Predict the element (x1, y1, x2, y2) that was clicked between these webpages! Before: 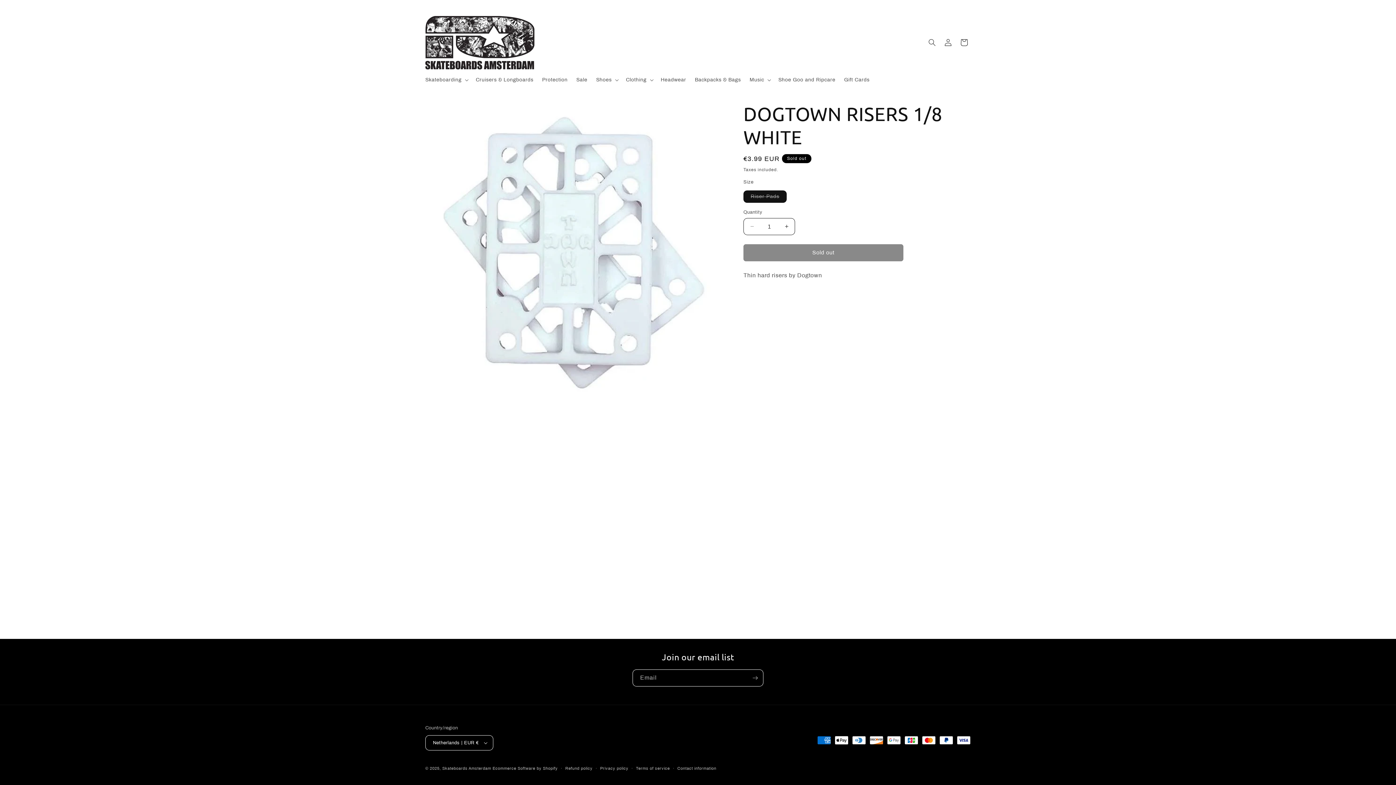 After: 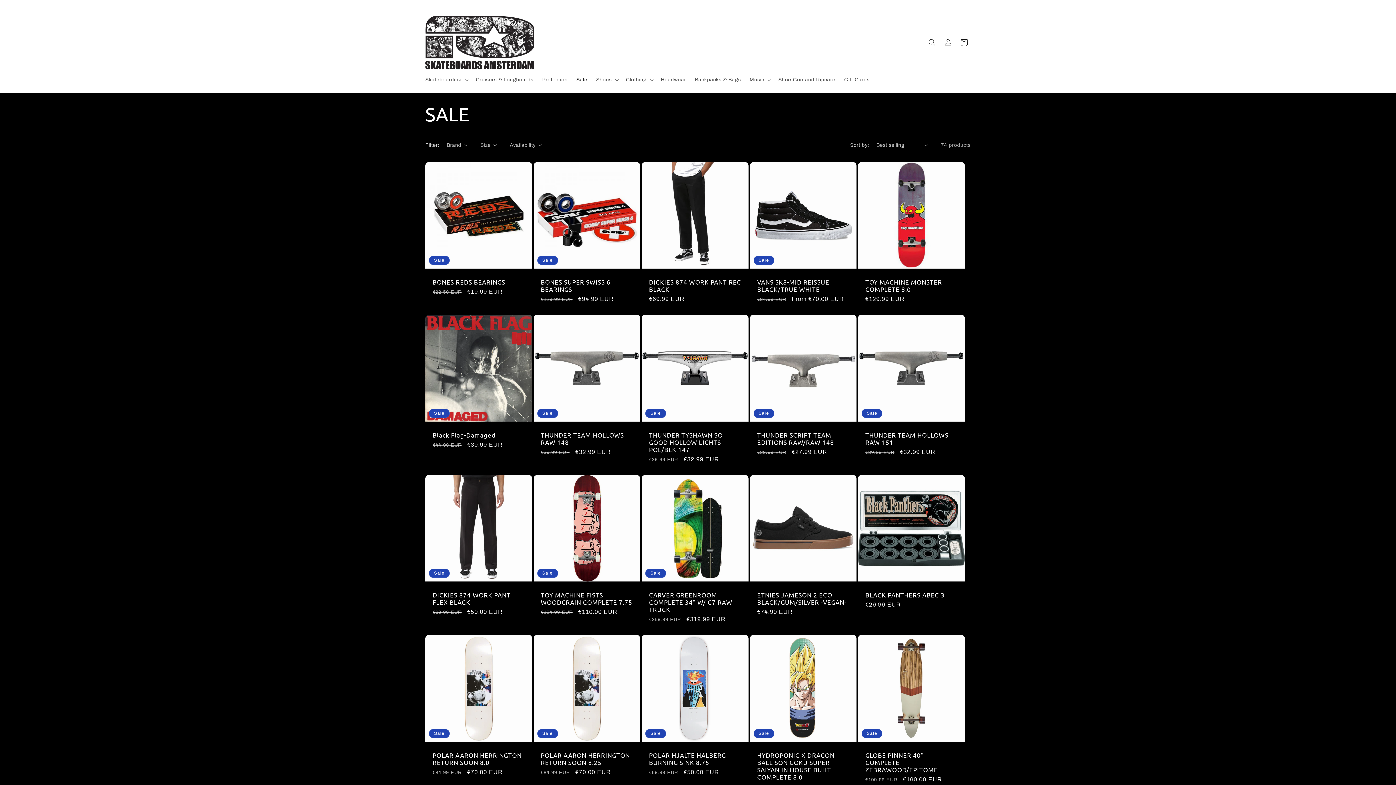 Action: label: Sale bbox: (572, 72, 591, 87)